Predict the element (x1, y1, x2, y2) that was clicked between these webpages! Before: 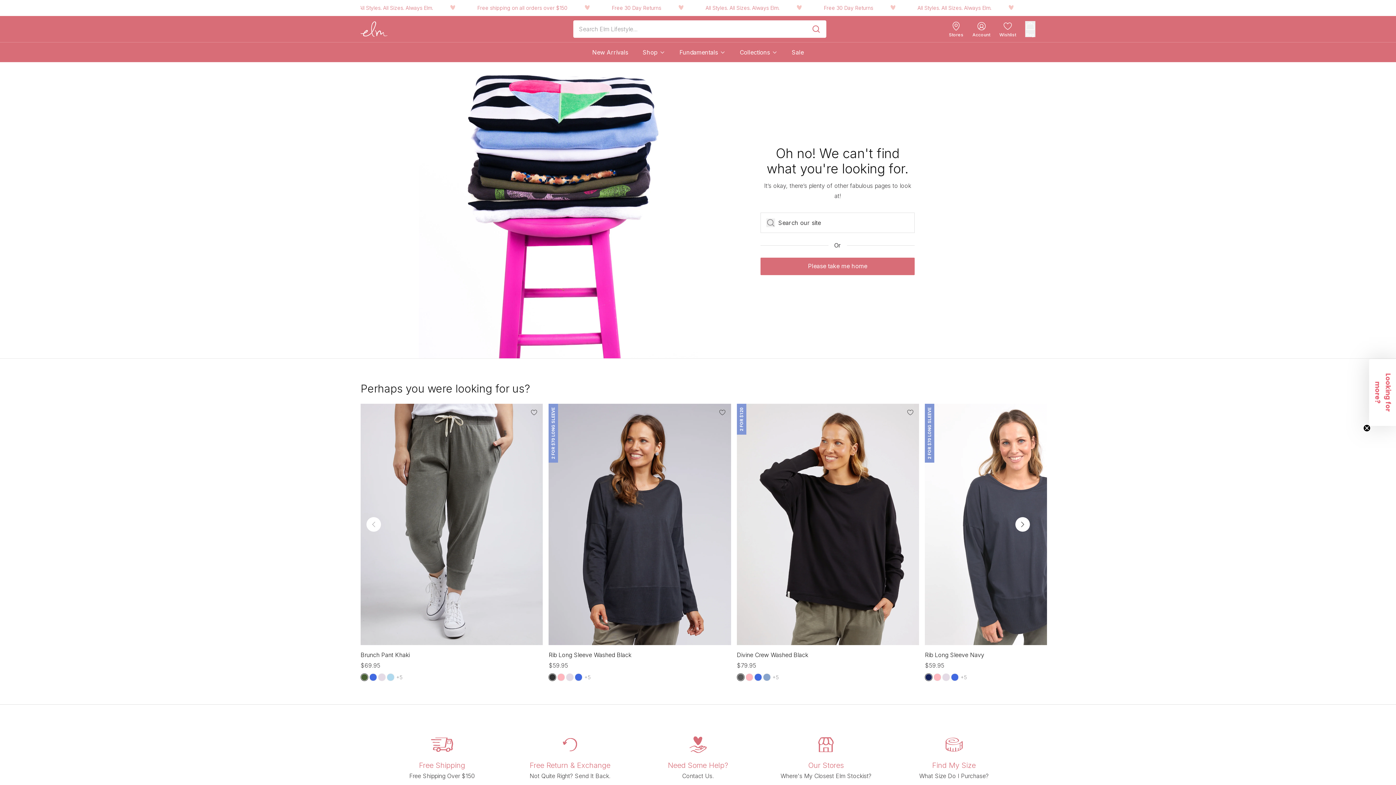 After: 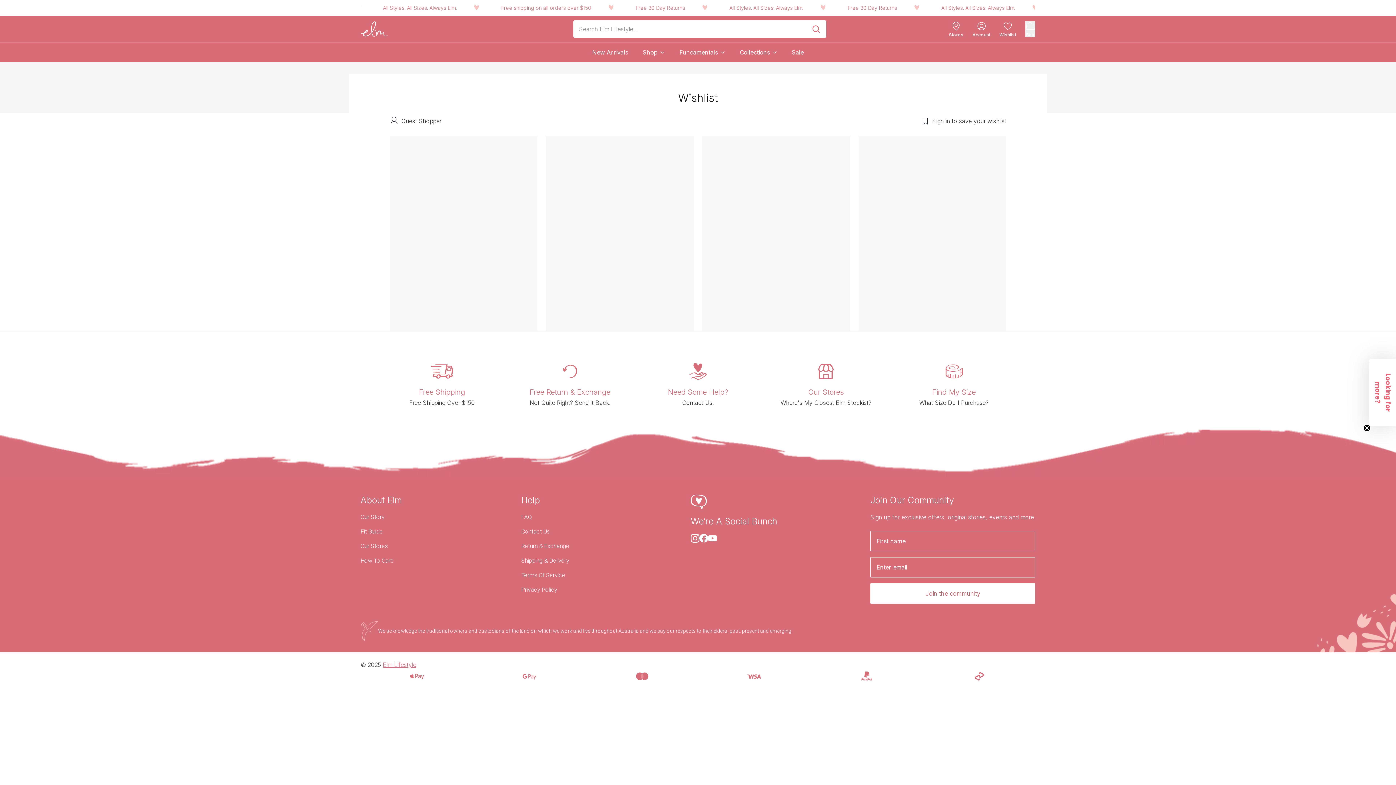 Action: bbox: (999, 32, 1016, 37) label: Wishlist